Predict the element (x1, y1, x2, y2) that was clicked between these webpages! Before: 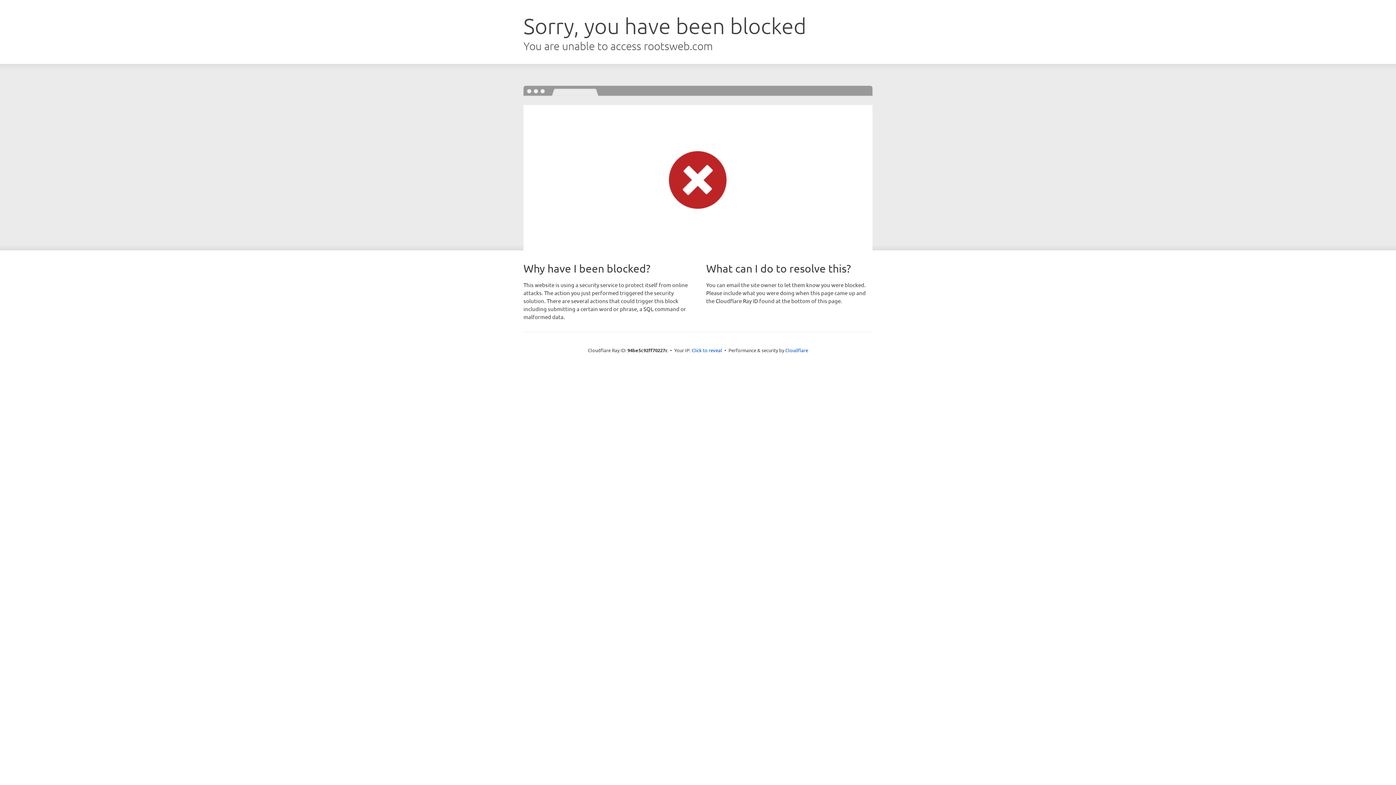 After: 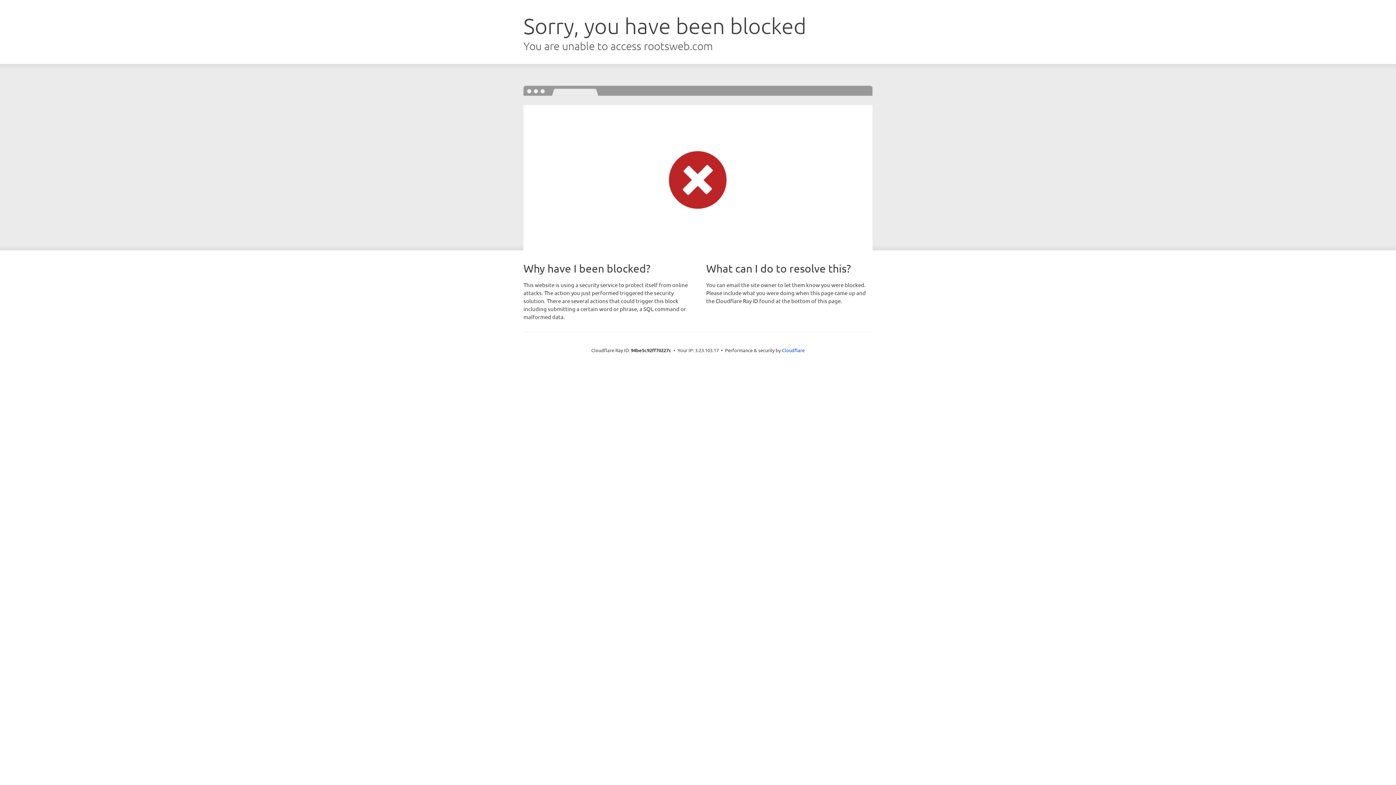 Action: bbox: (691, 346, 722, 353) label: Click to reveal